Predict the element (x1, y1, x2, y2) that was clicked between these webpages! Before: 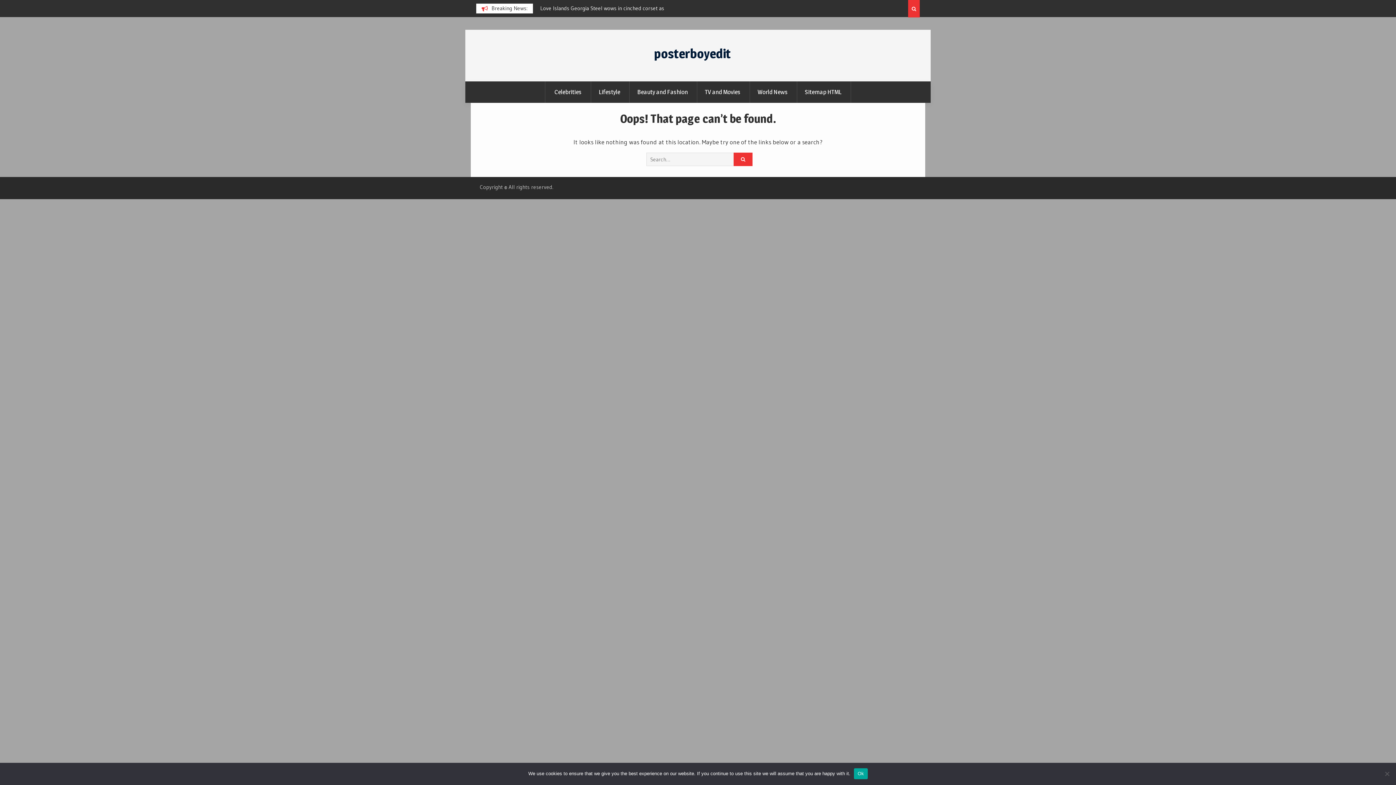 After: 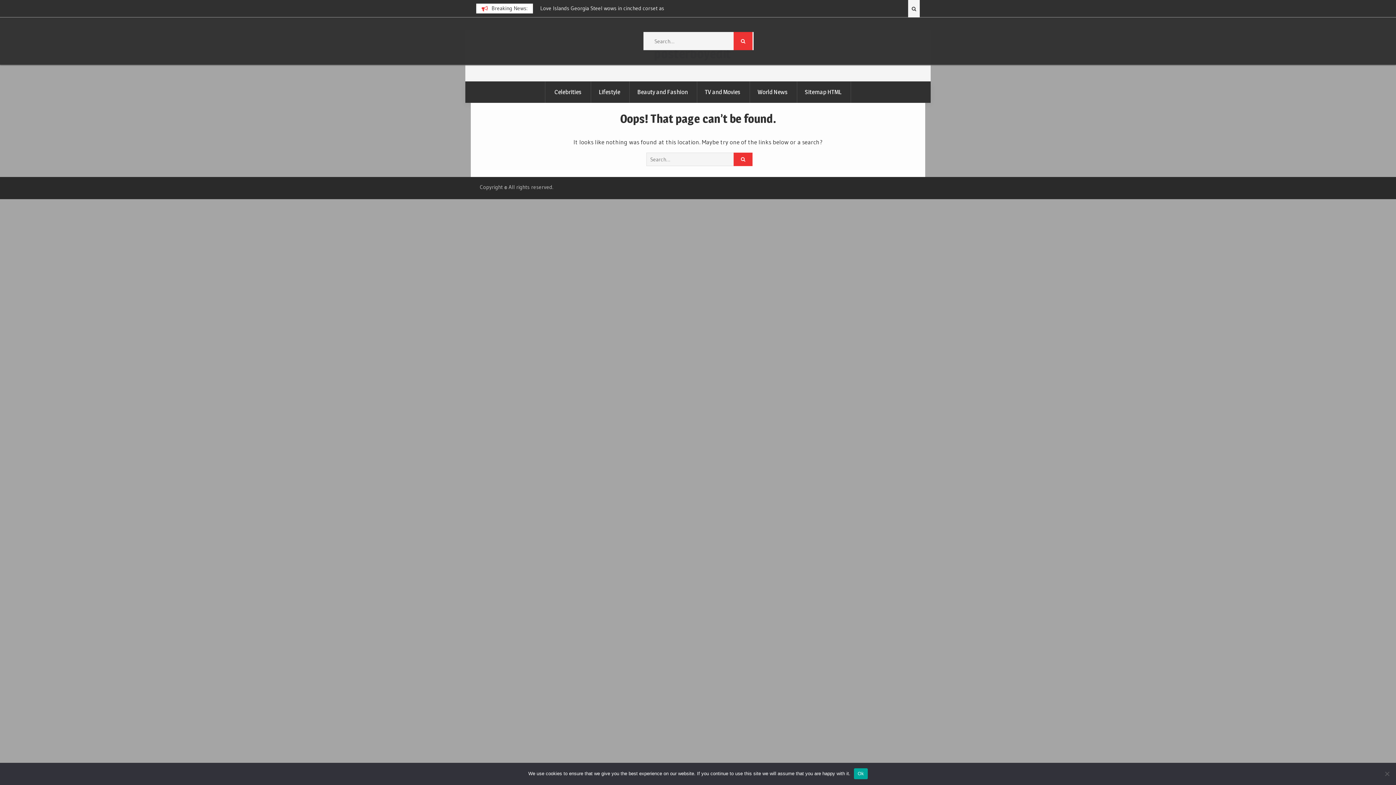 Action: bbox: (908, 0, 920, 17)